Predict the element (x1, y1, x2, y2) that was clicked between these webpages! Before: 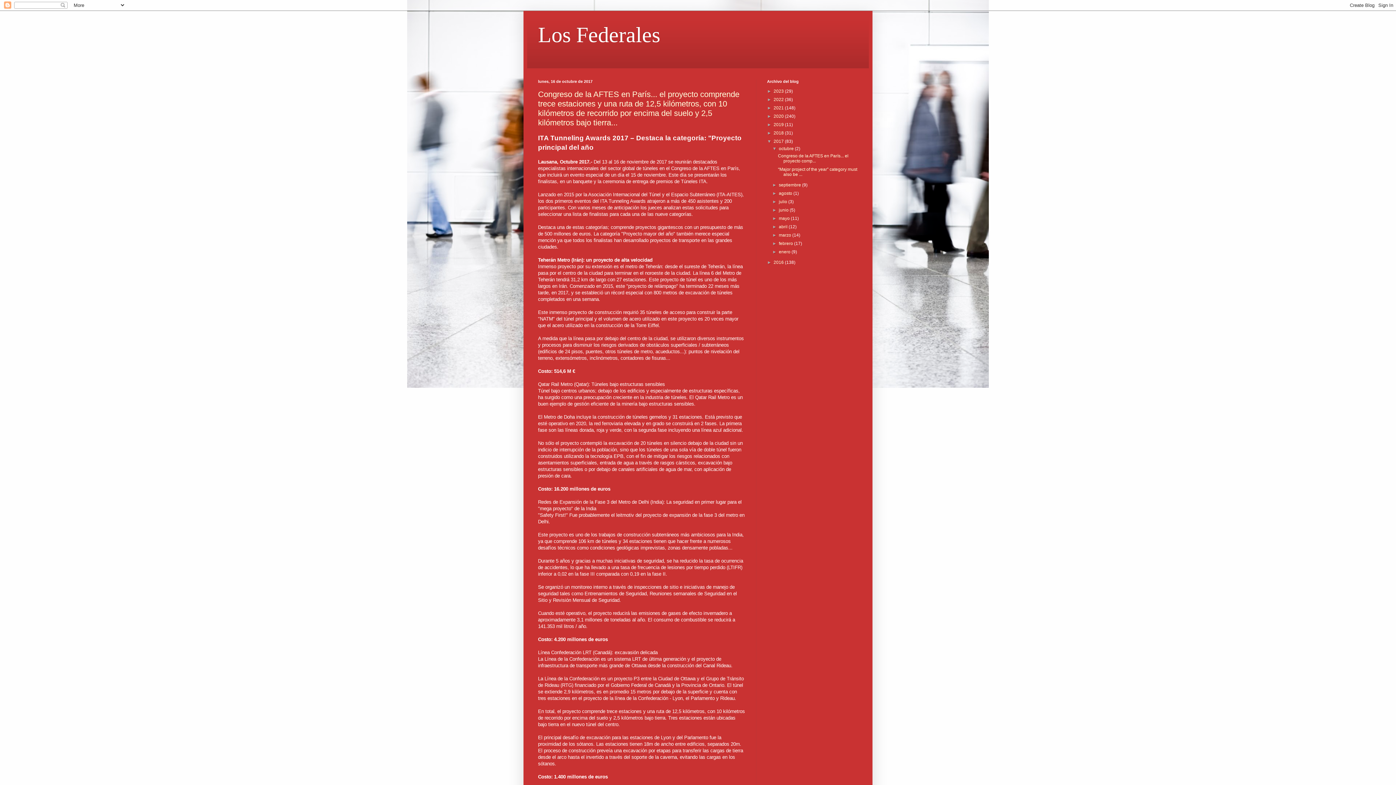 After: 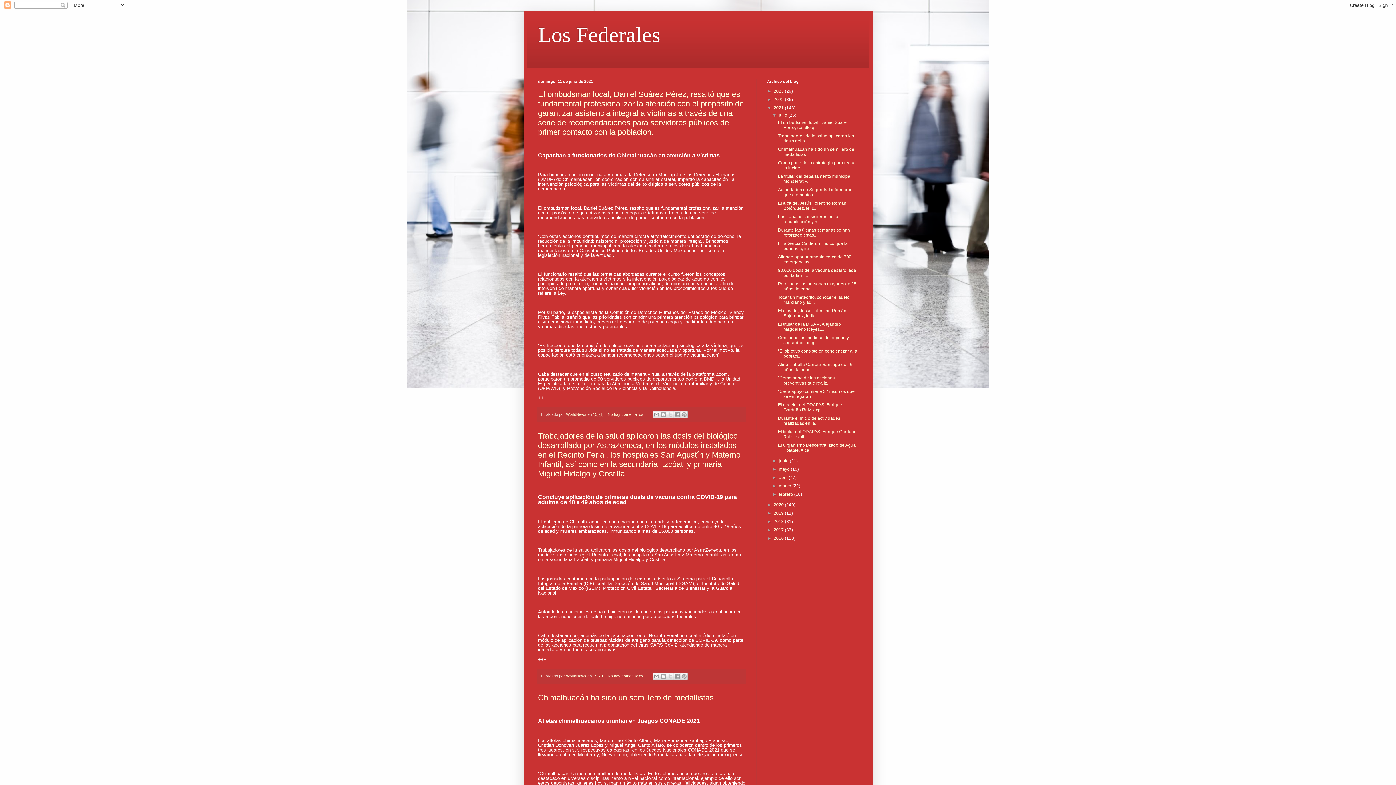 Action: label: 2021  bbox: (773, 105, 785, 110)